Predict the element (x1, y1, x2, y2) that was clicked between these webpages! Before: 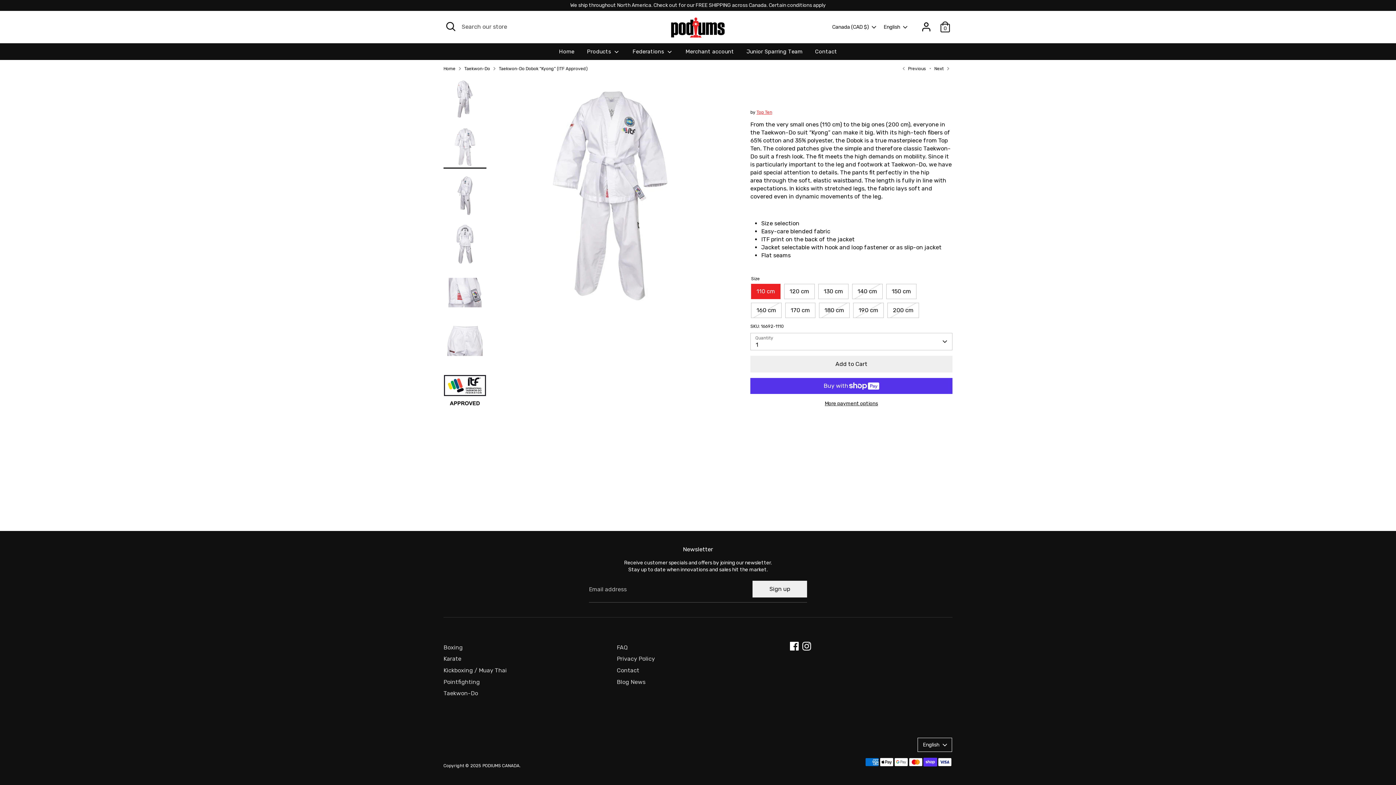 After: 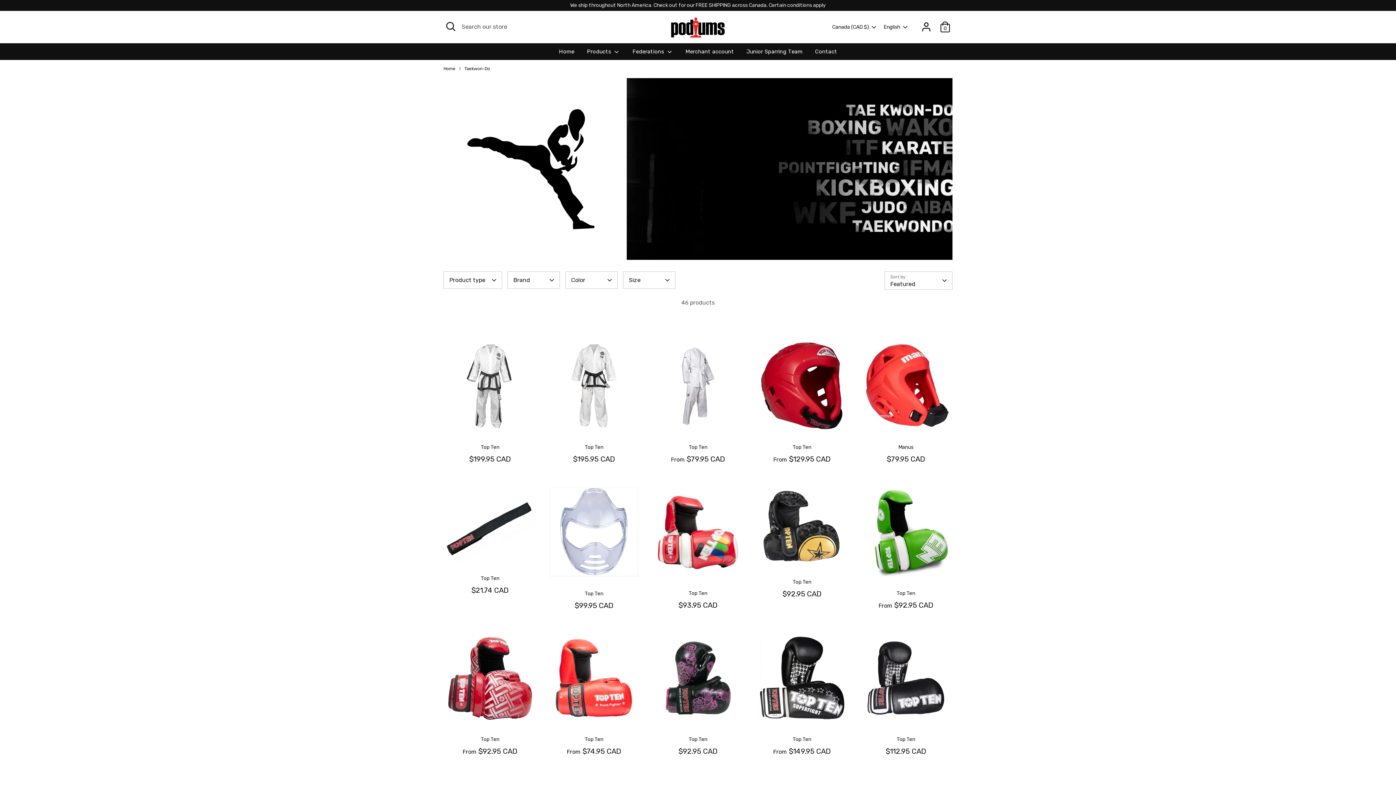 Action: bbox: (443, 690, 478, 697) label: Taekwon-Do